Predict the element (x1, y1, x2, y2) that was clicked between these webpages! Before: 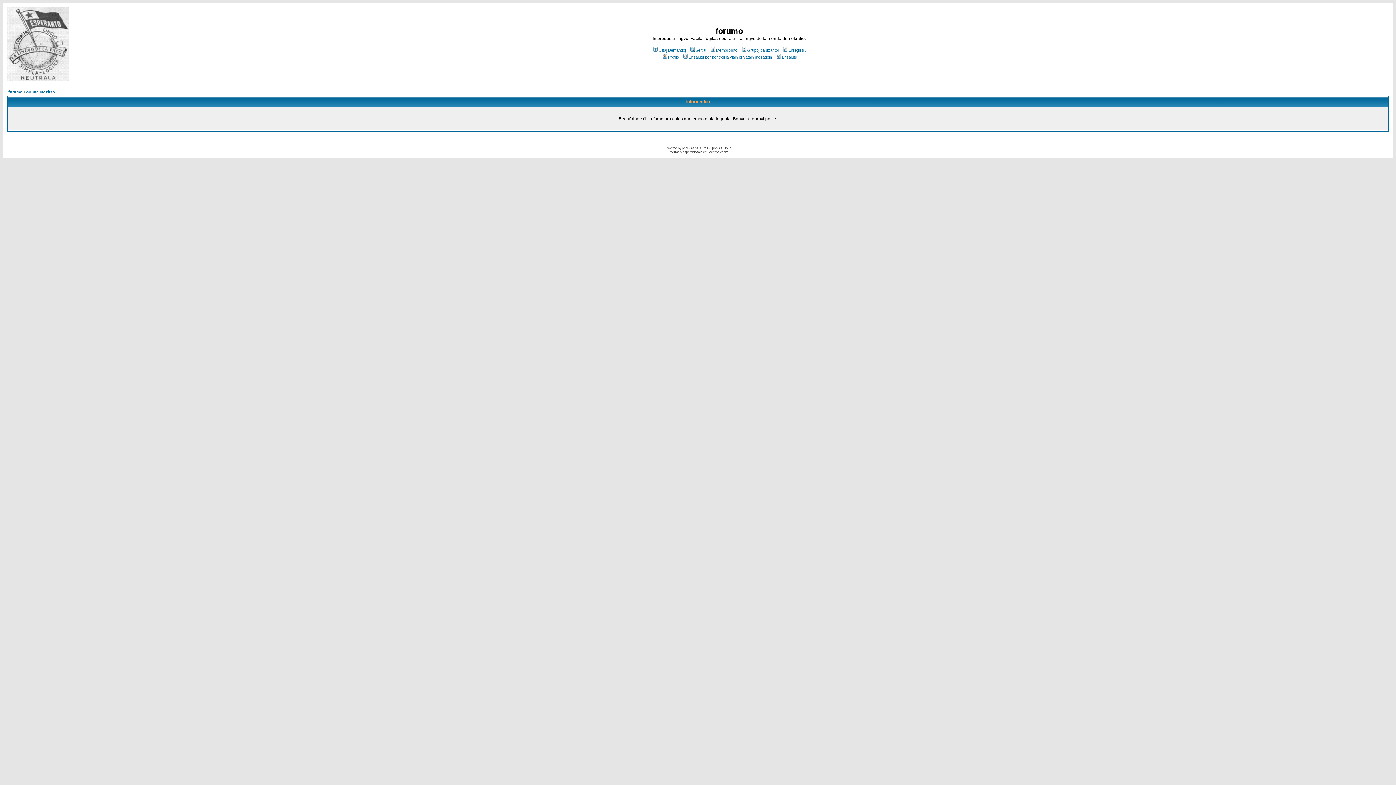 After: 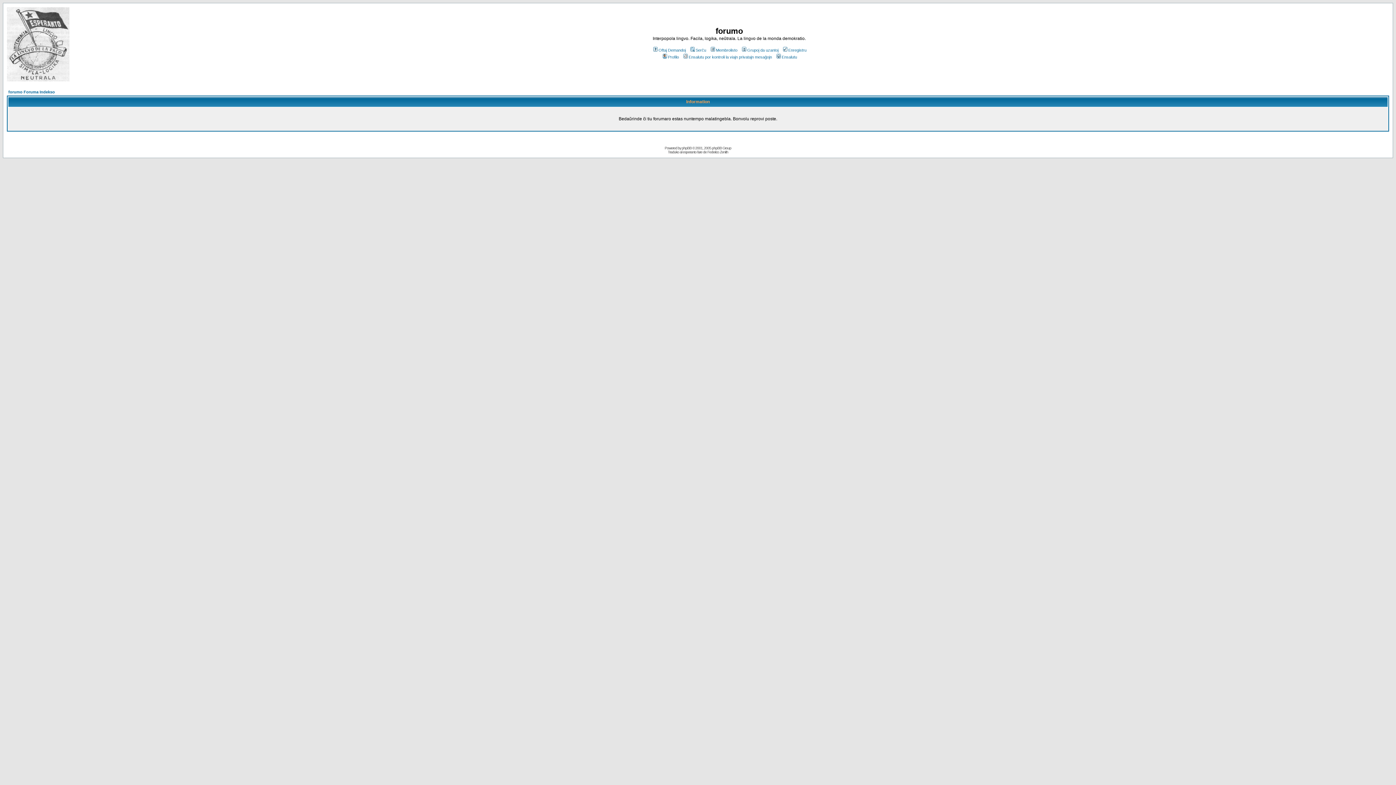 Action: label: Ensalutu por kontroli la viajn privatajn mesaĝojn bbox: (682, 54, 772, 59)